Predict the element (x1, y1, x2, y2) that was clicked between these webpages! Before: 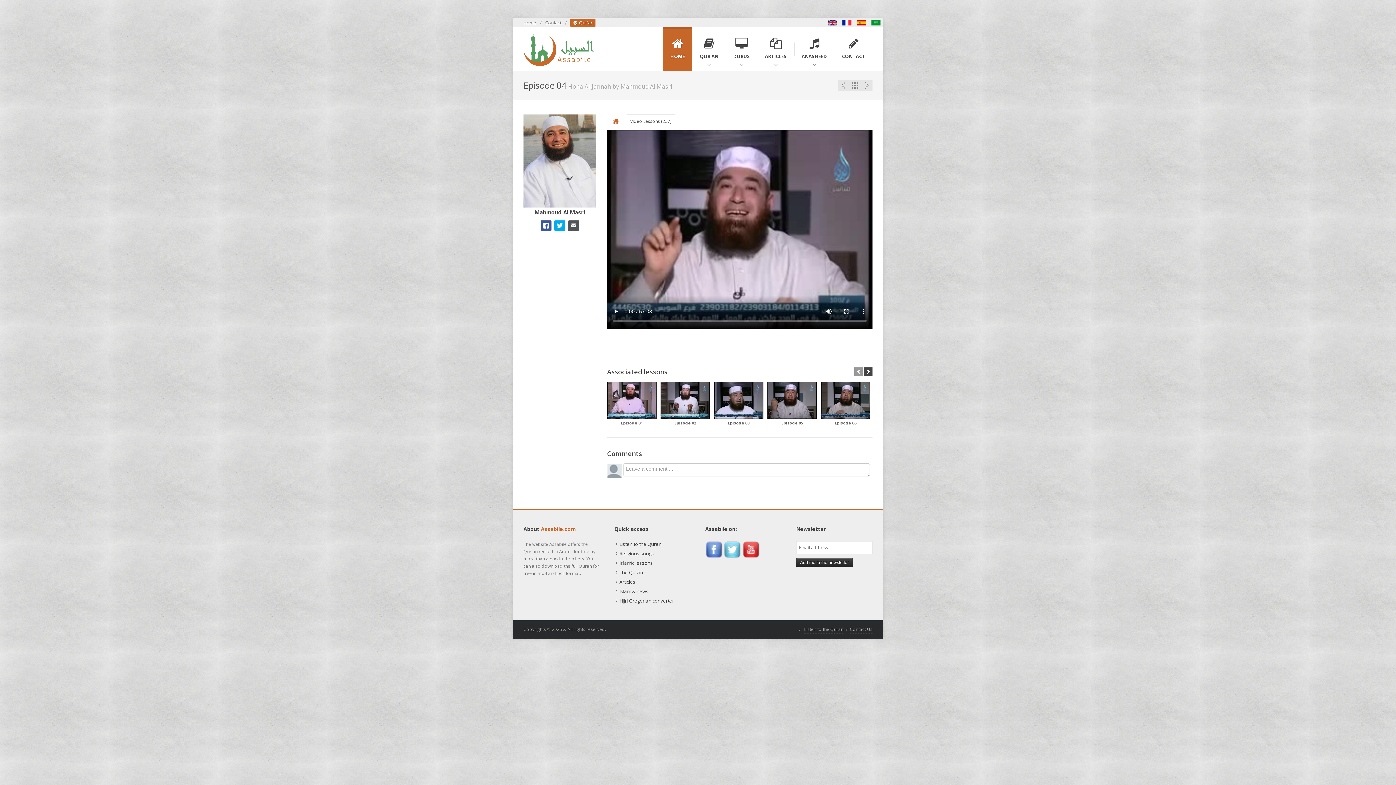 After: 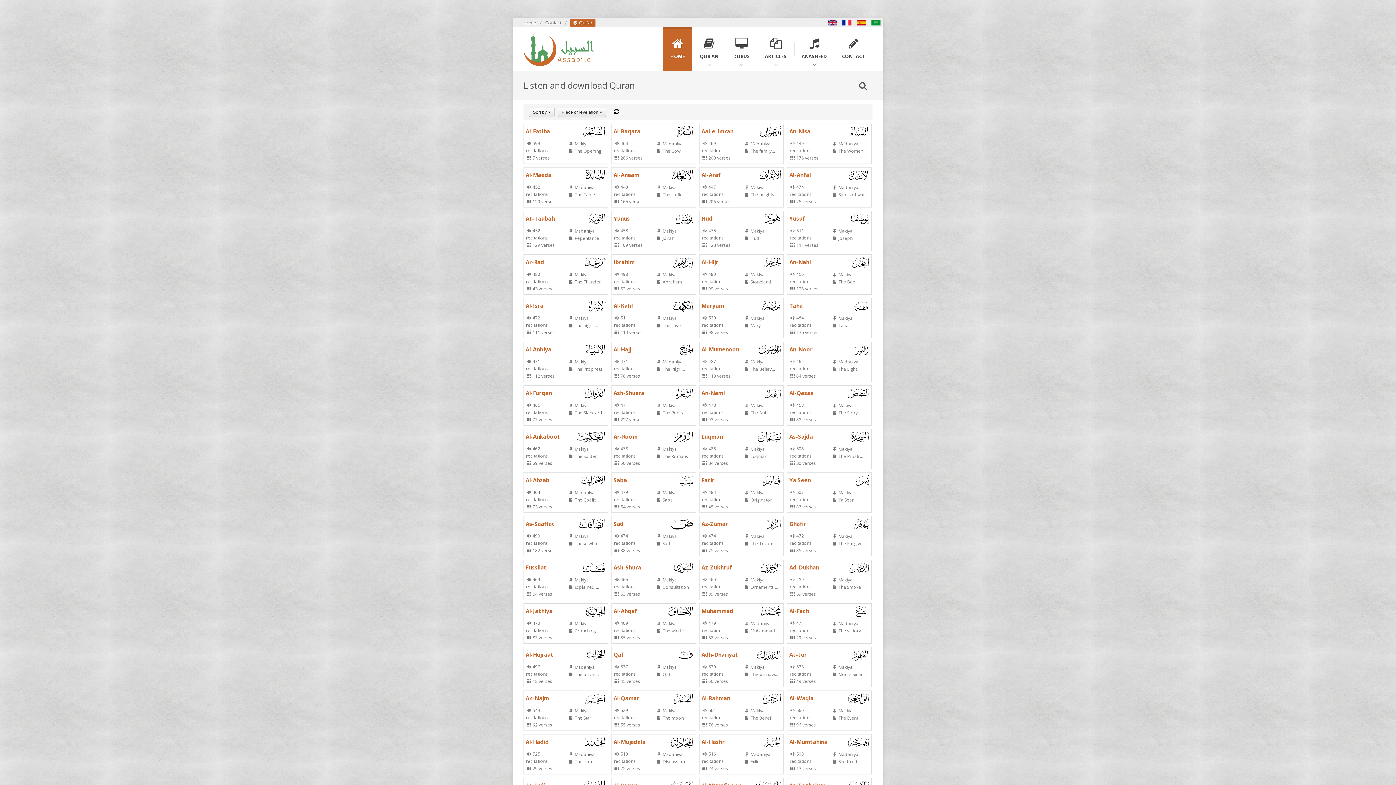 Action: bbox: (616, 567, 644, 577) label: The Quran